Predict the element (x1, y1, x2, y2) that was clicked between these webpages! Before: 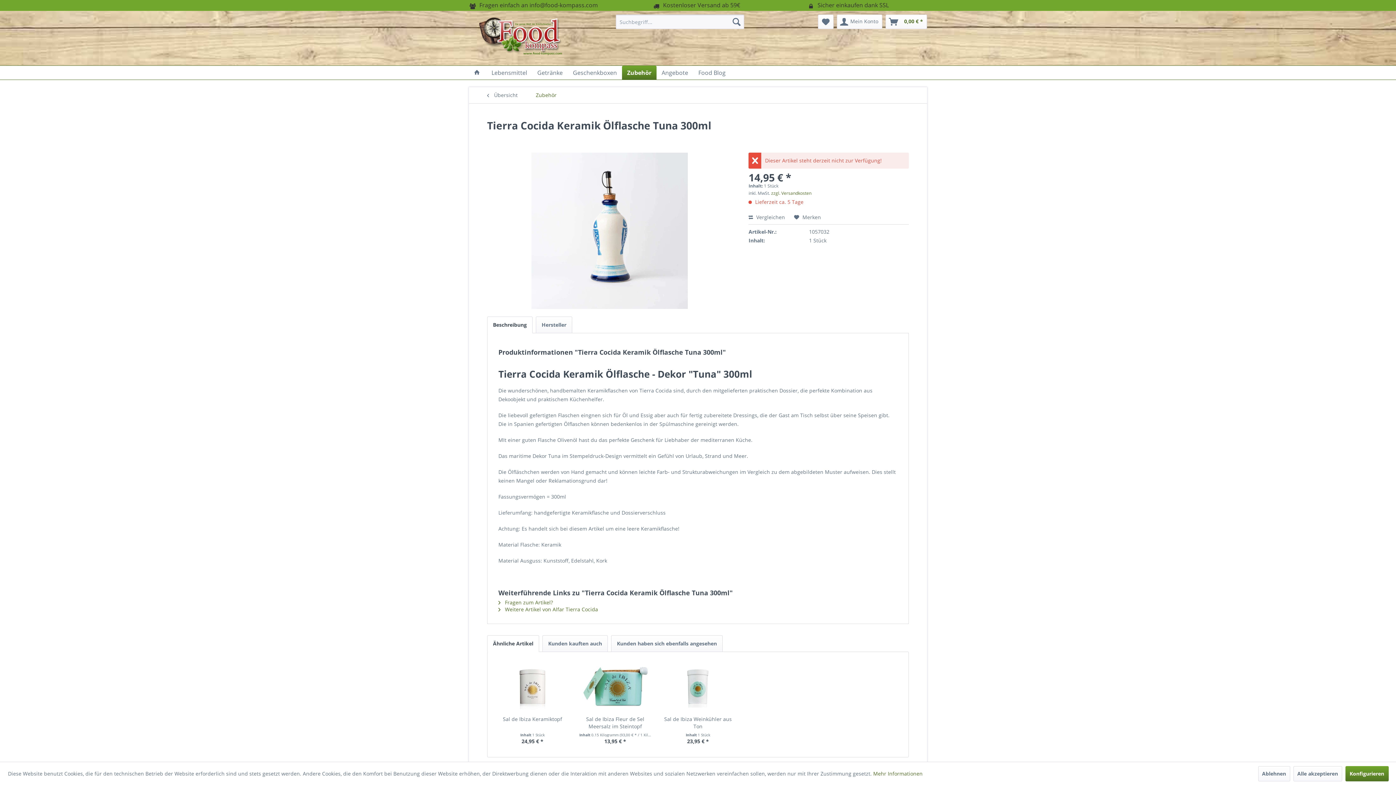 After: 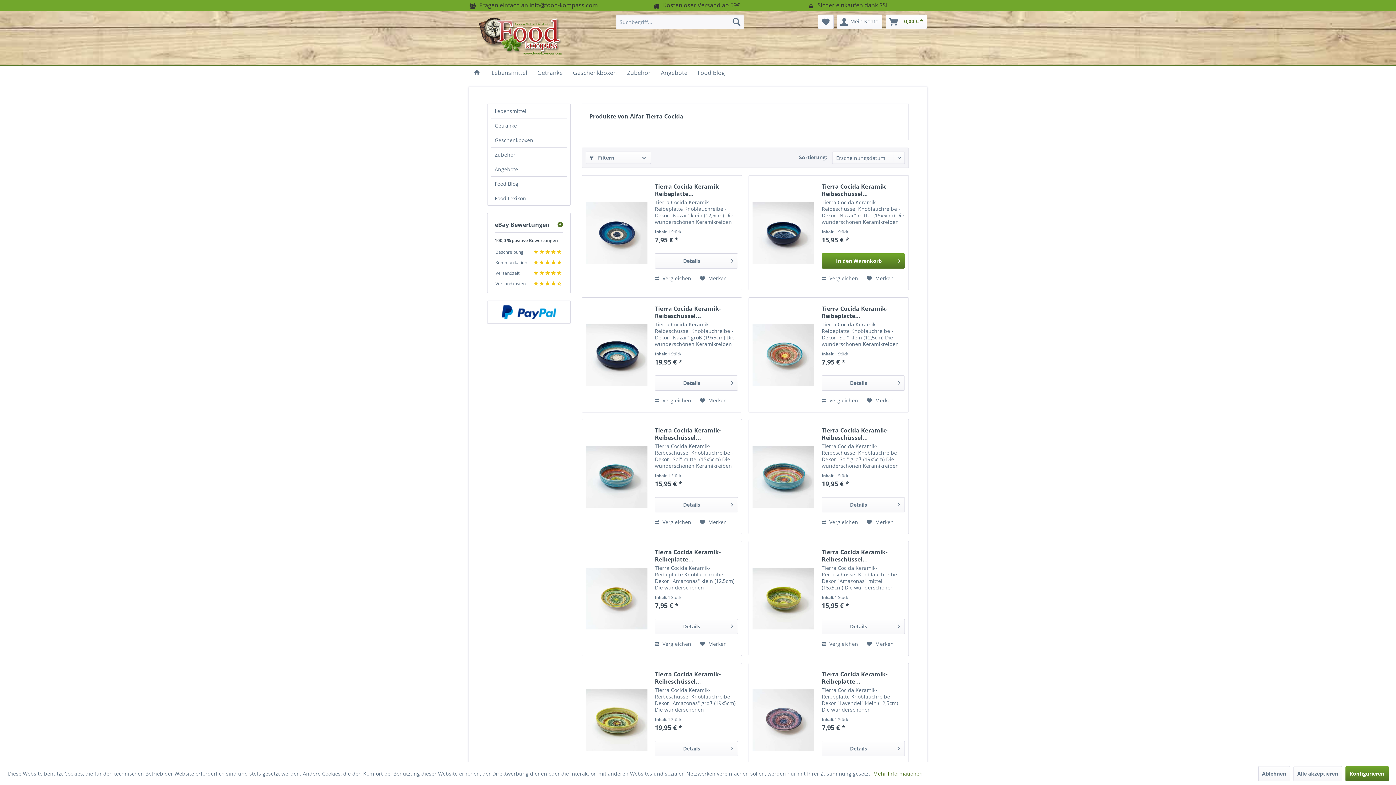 Action: bbox: (498, 606, 598, 613) label:  Weitere Artikel von Alfar Tierra Cocida